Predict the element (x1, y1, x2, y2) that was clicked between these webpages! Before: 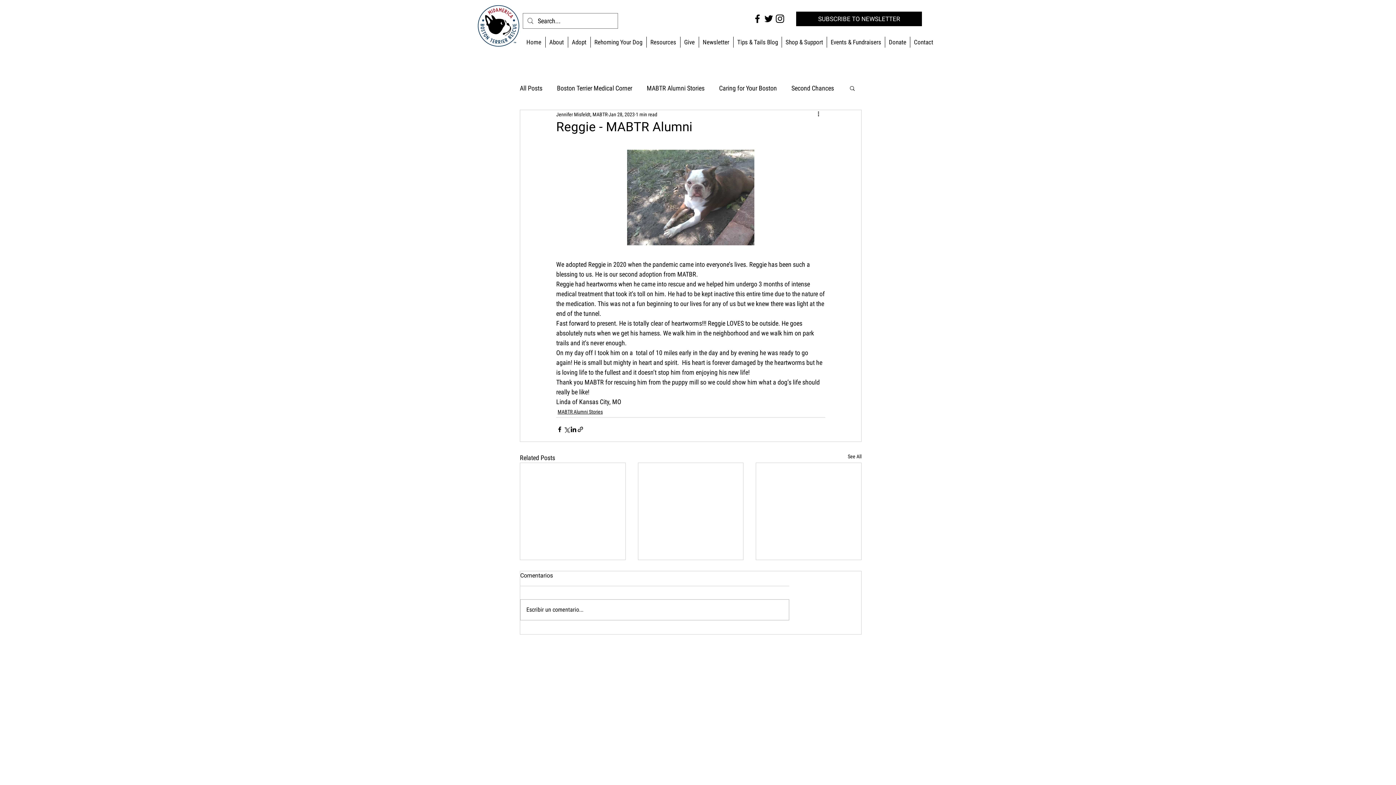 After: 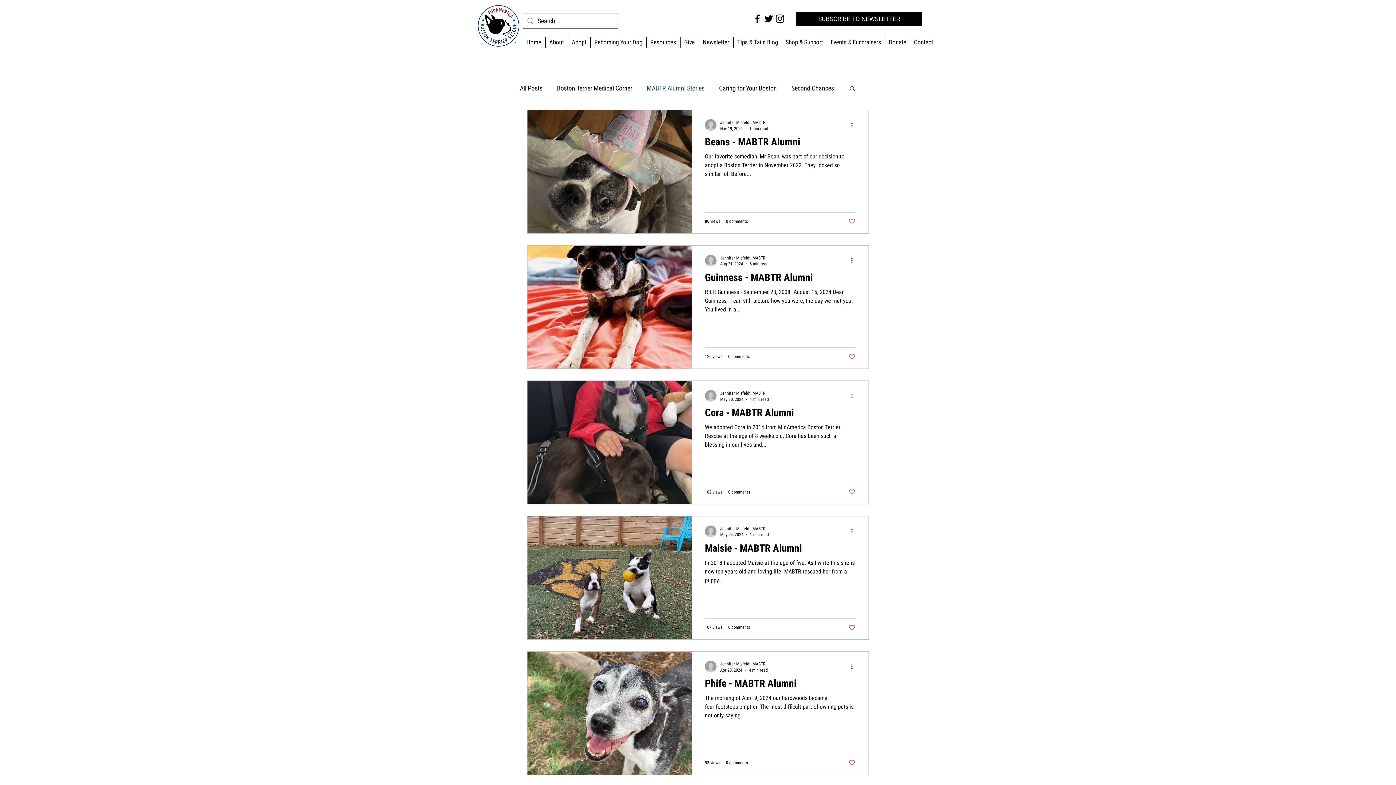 Action: bbox: (557, 408, 602, 415) label: MABTR Alumni Stories